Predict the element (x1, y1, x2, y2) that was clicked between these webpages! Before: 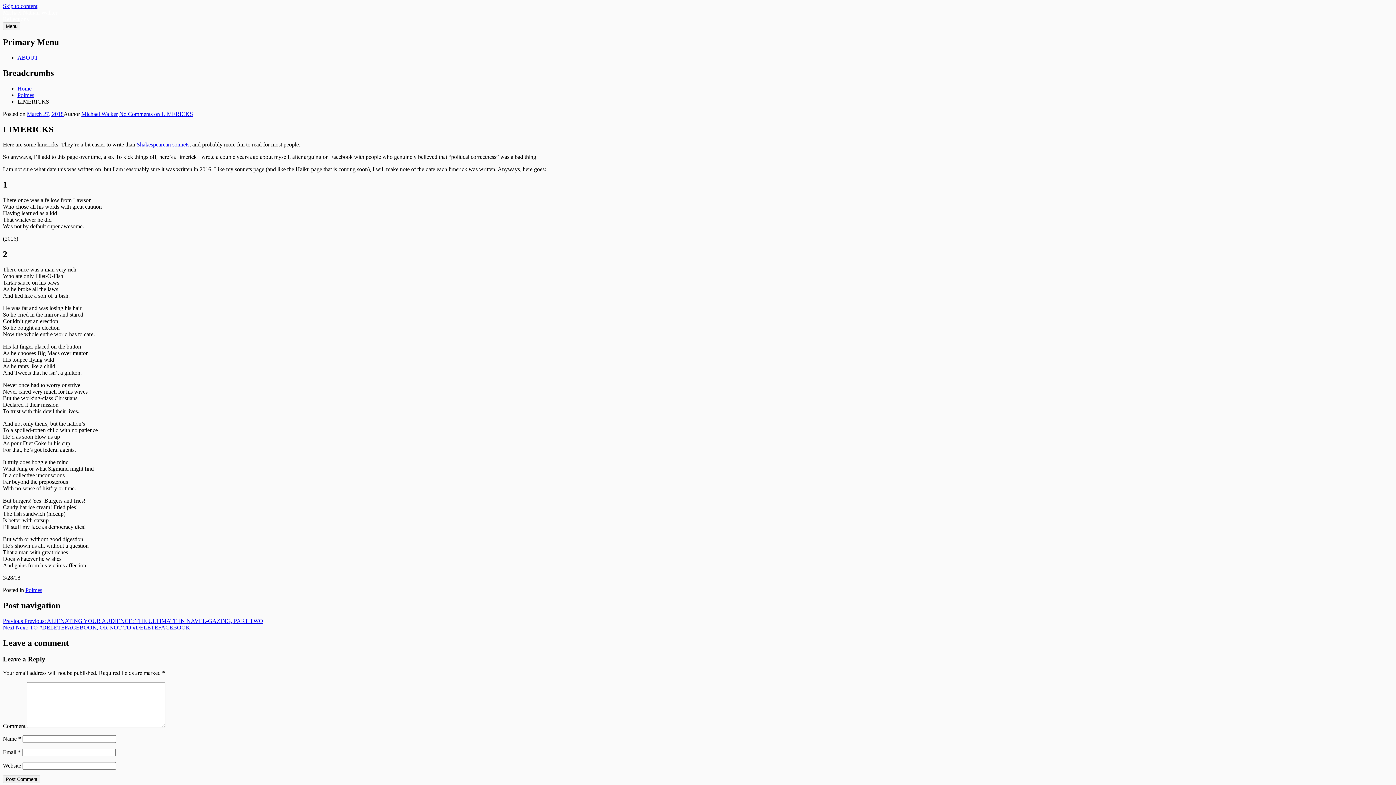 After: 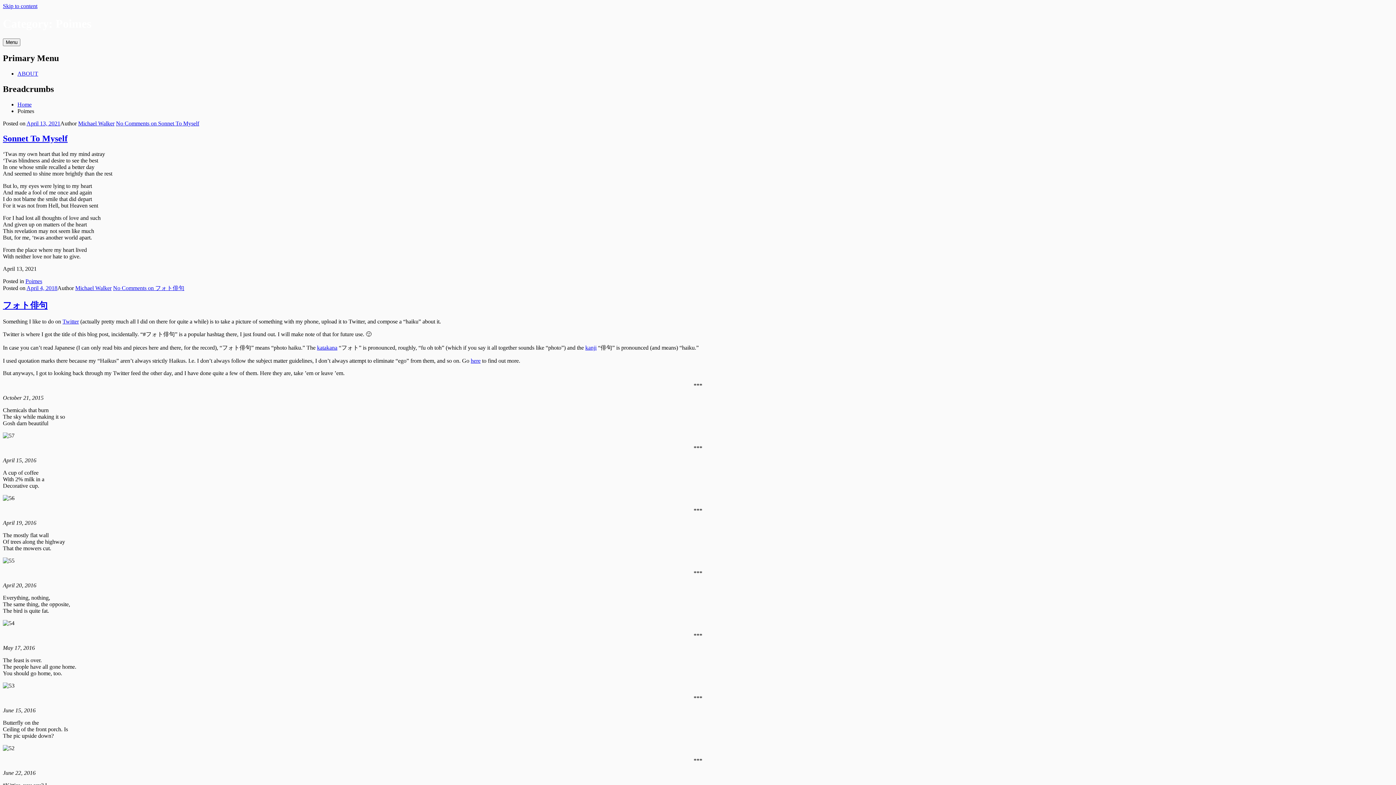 Action: bbox: (17, 91, 34, 98) label: Poimes